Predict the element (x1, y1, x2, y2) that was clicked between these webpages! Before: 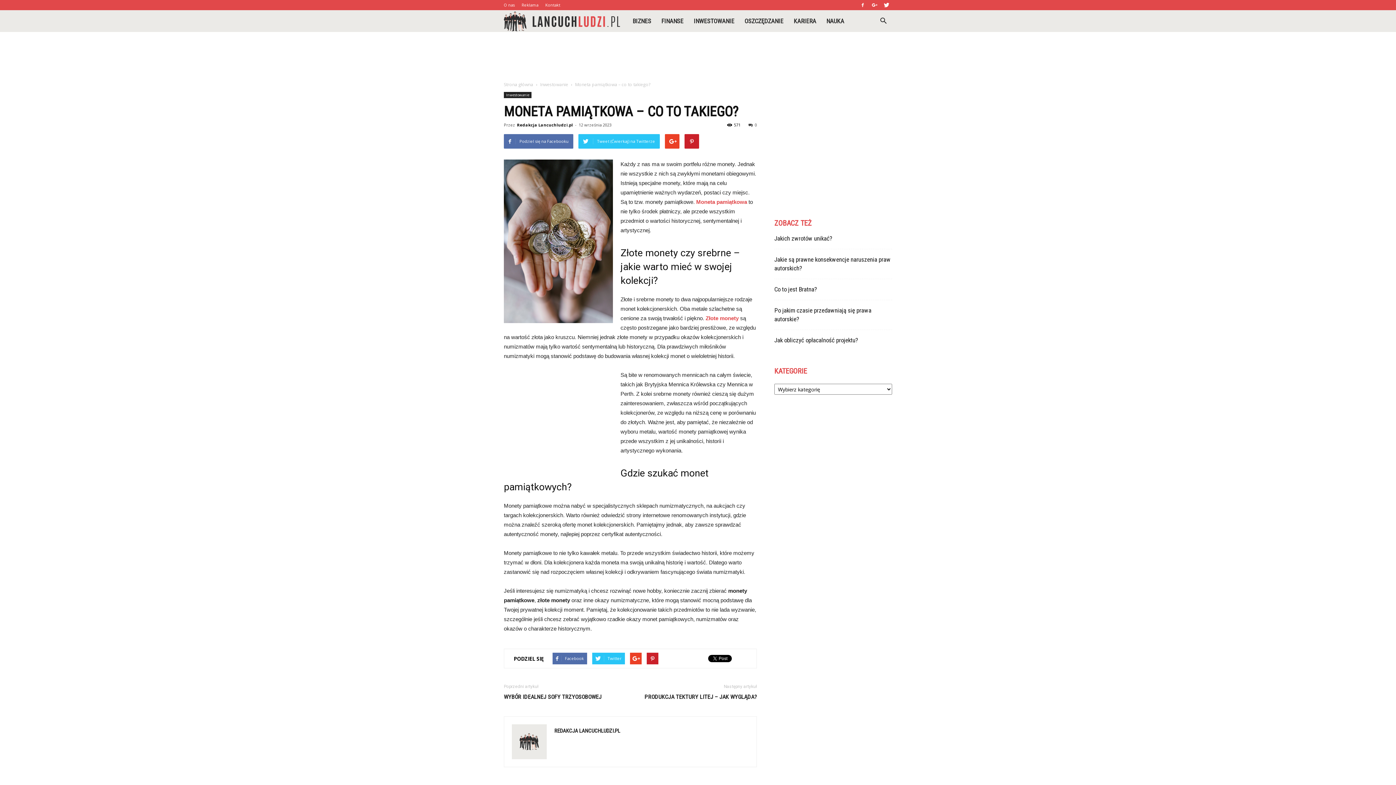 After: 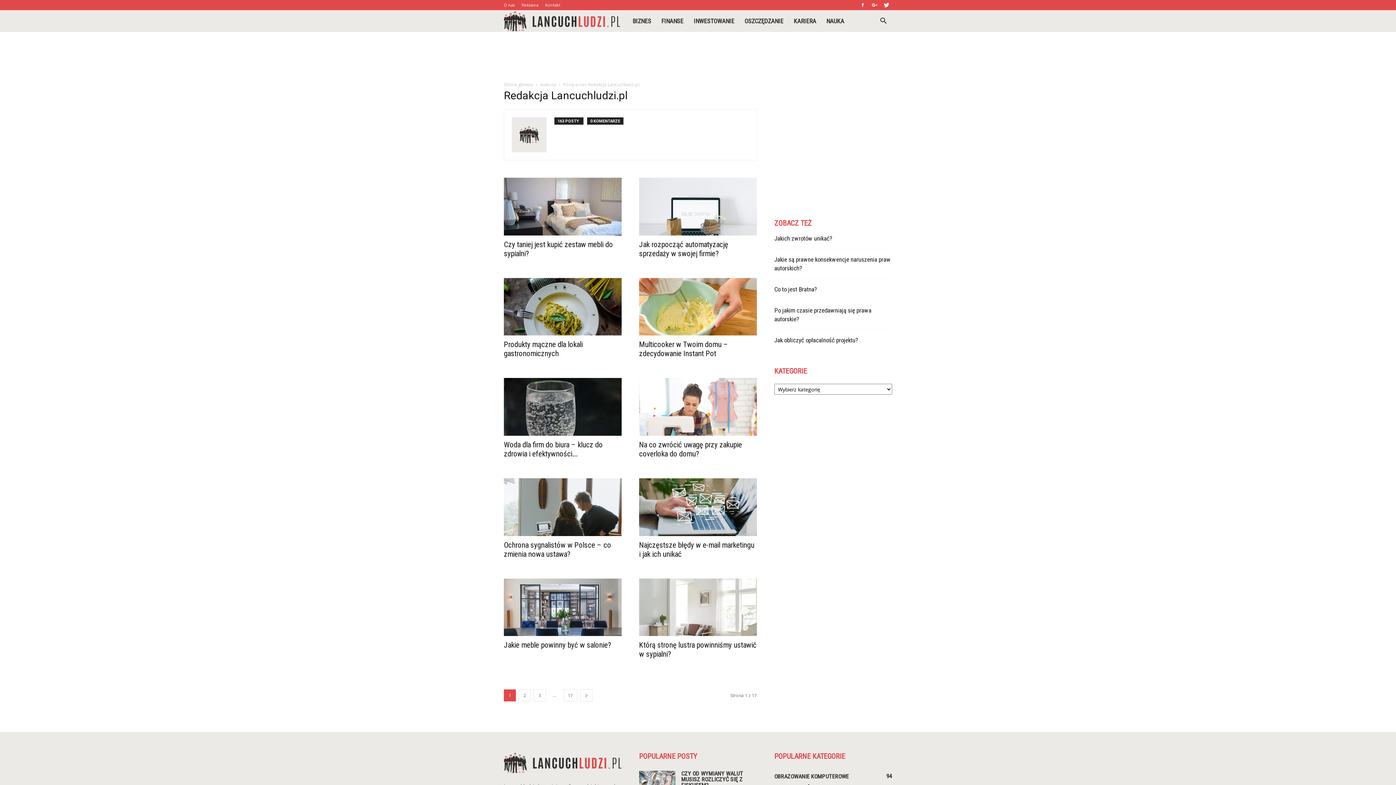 Action: label: Redakcja Lancuchludzi.pl bbox: (517, 122, 573, 127)